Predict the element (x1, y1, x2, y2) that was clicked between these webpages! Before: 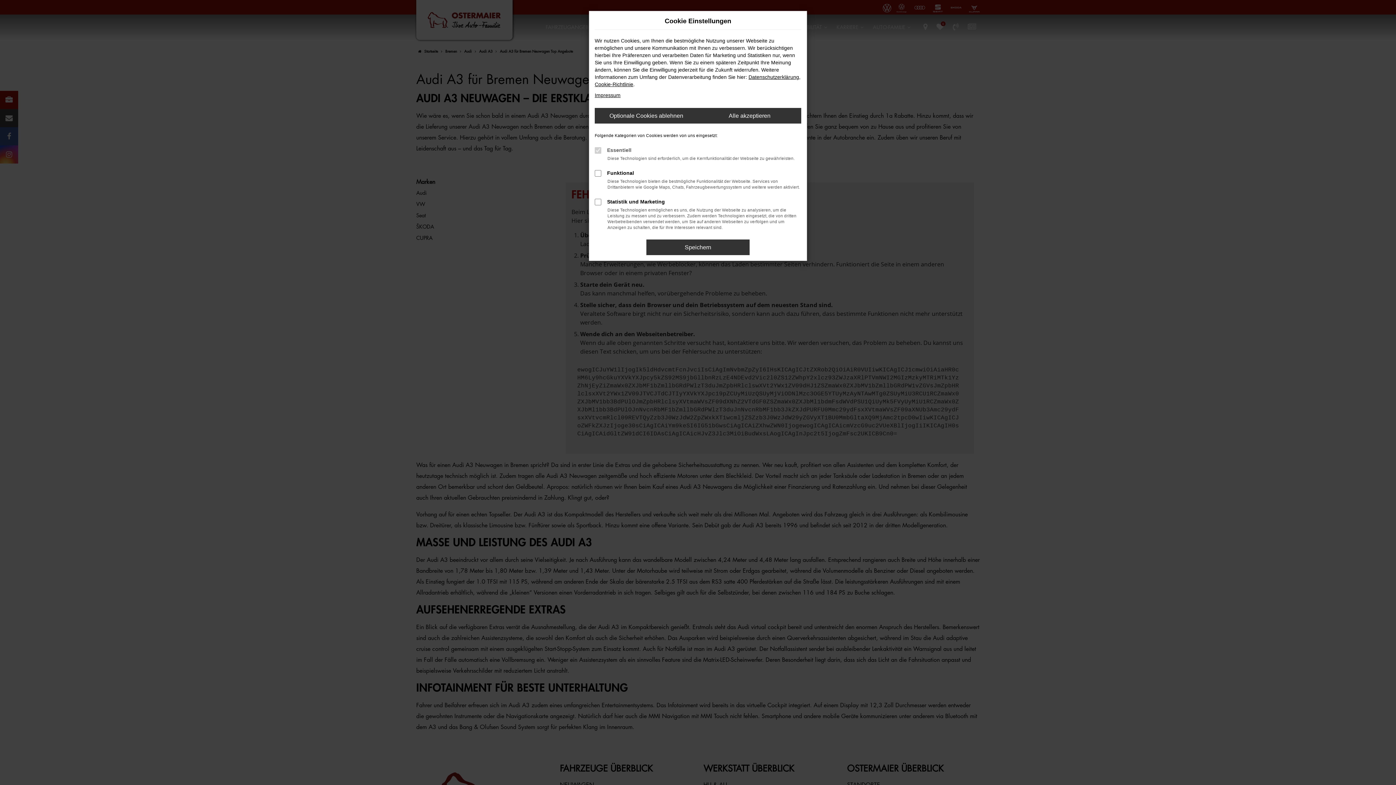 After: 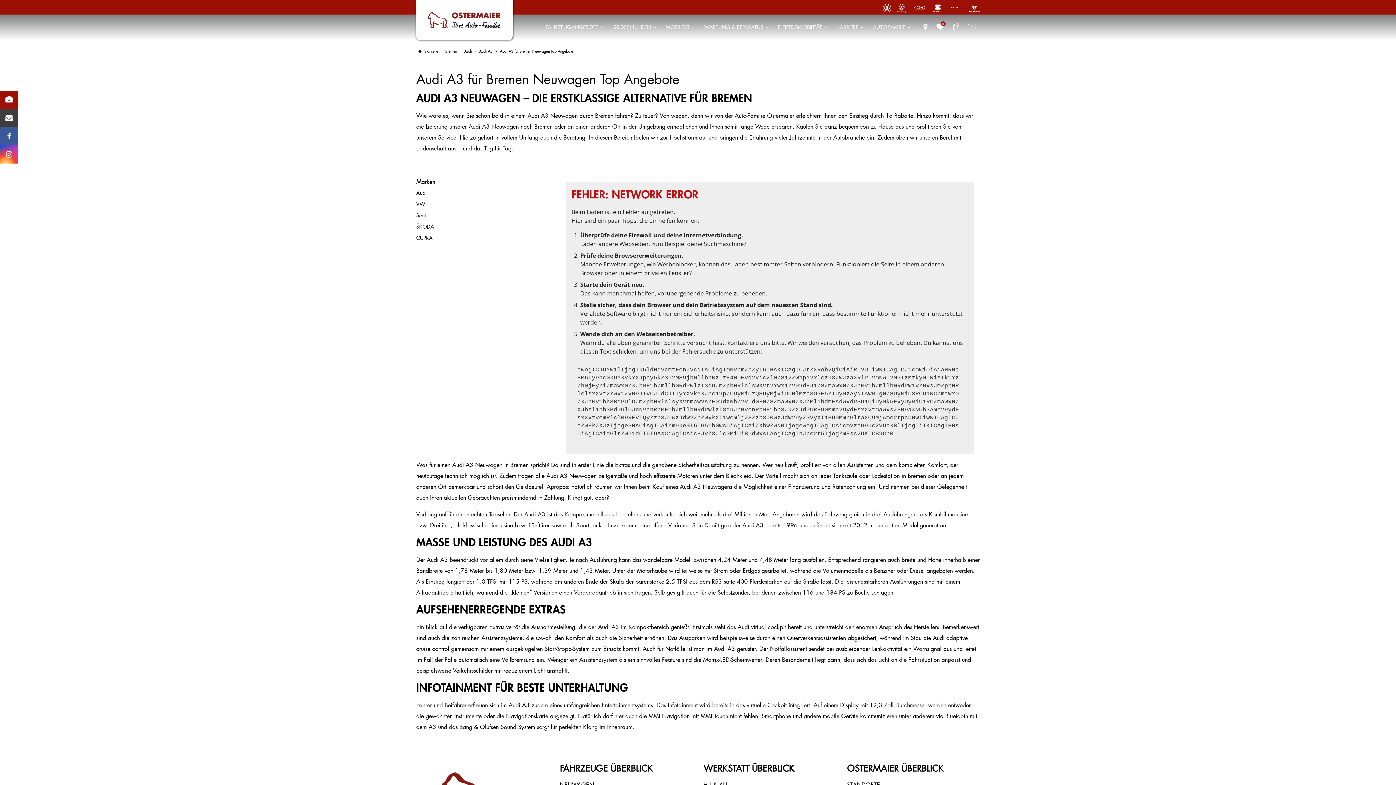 Action: label: Speichern bbox: (646, 239, 749, 255)